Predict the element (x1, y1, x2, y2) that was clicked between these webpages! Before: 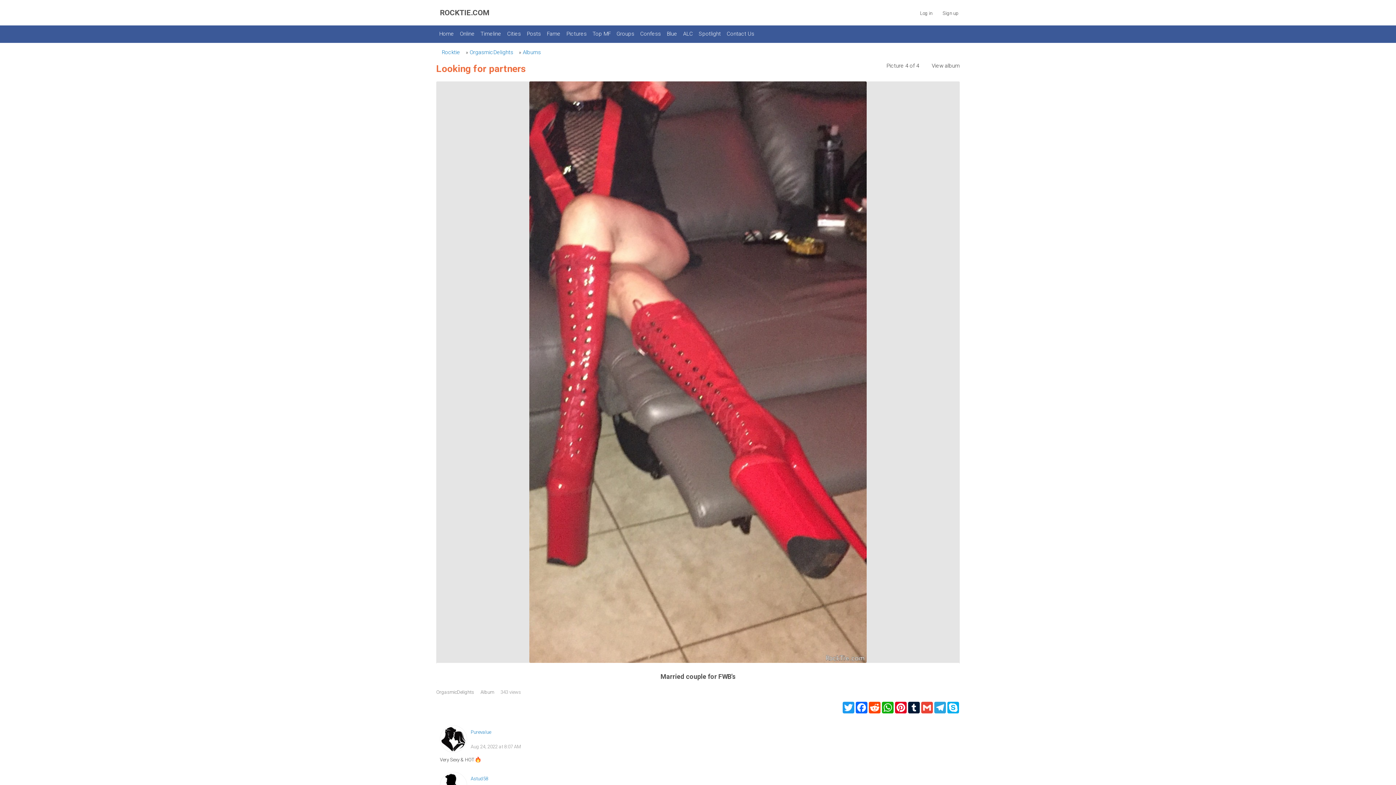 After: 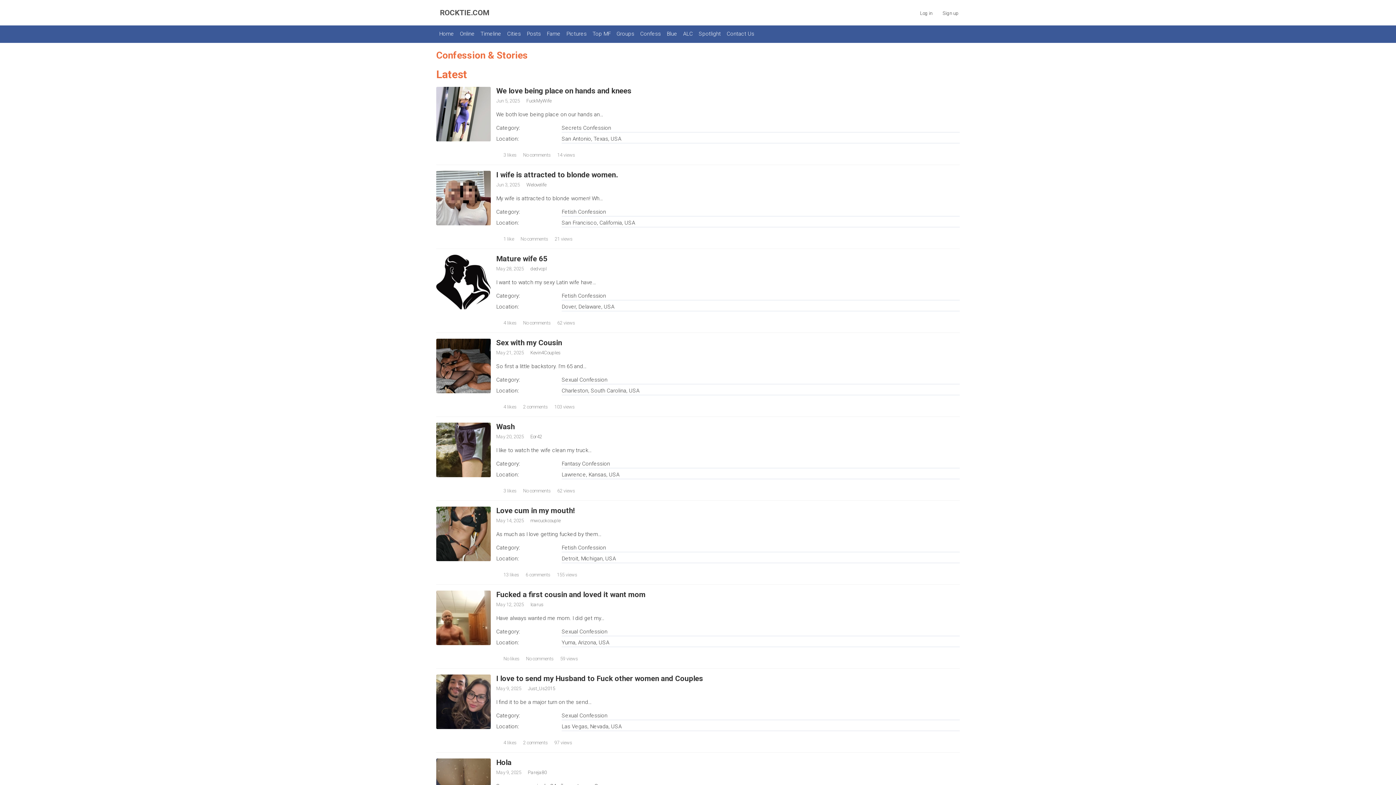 Action: bbox: (637, 27, 664, 40) label: Confess